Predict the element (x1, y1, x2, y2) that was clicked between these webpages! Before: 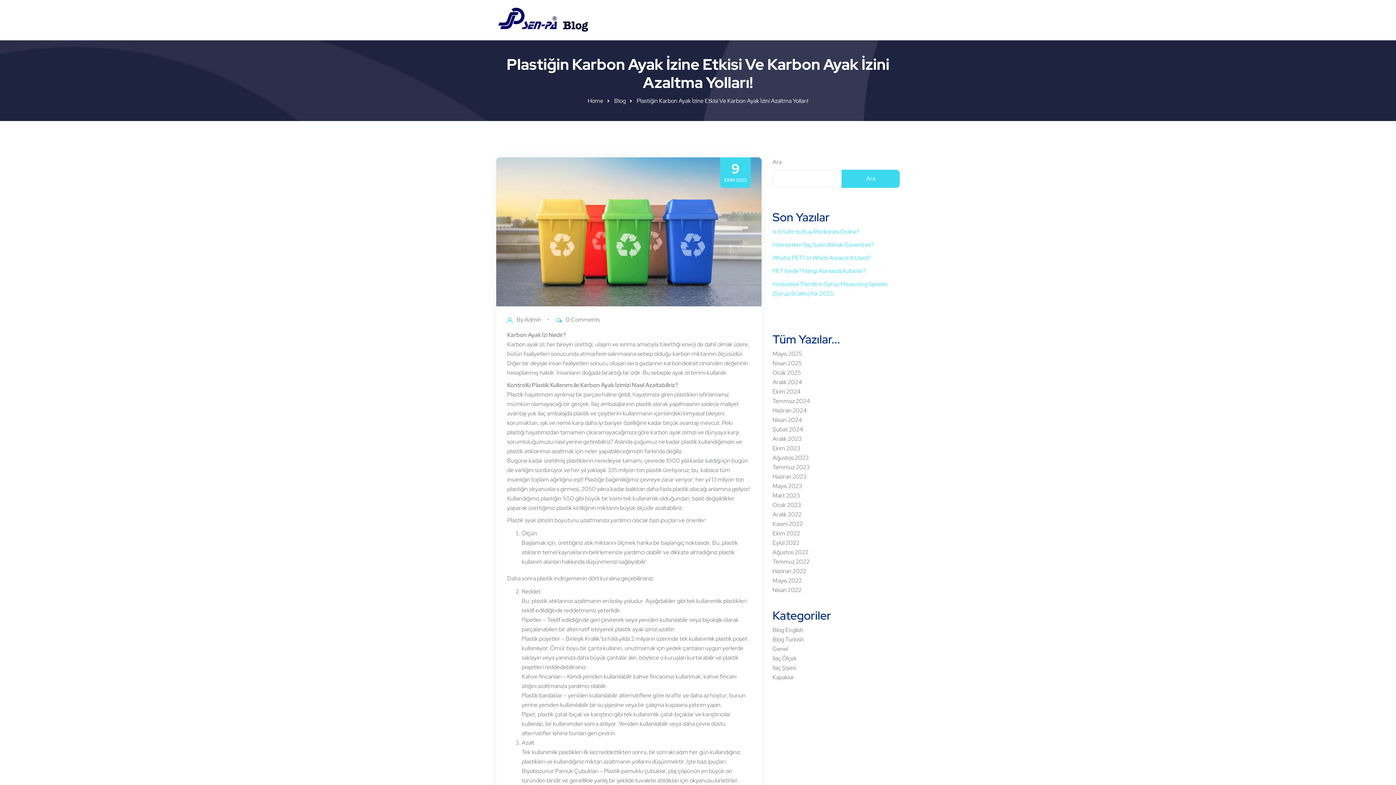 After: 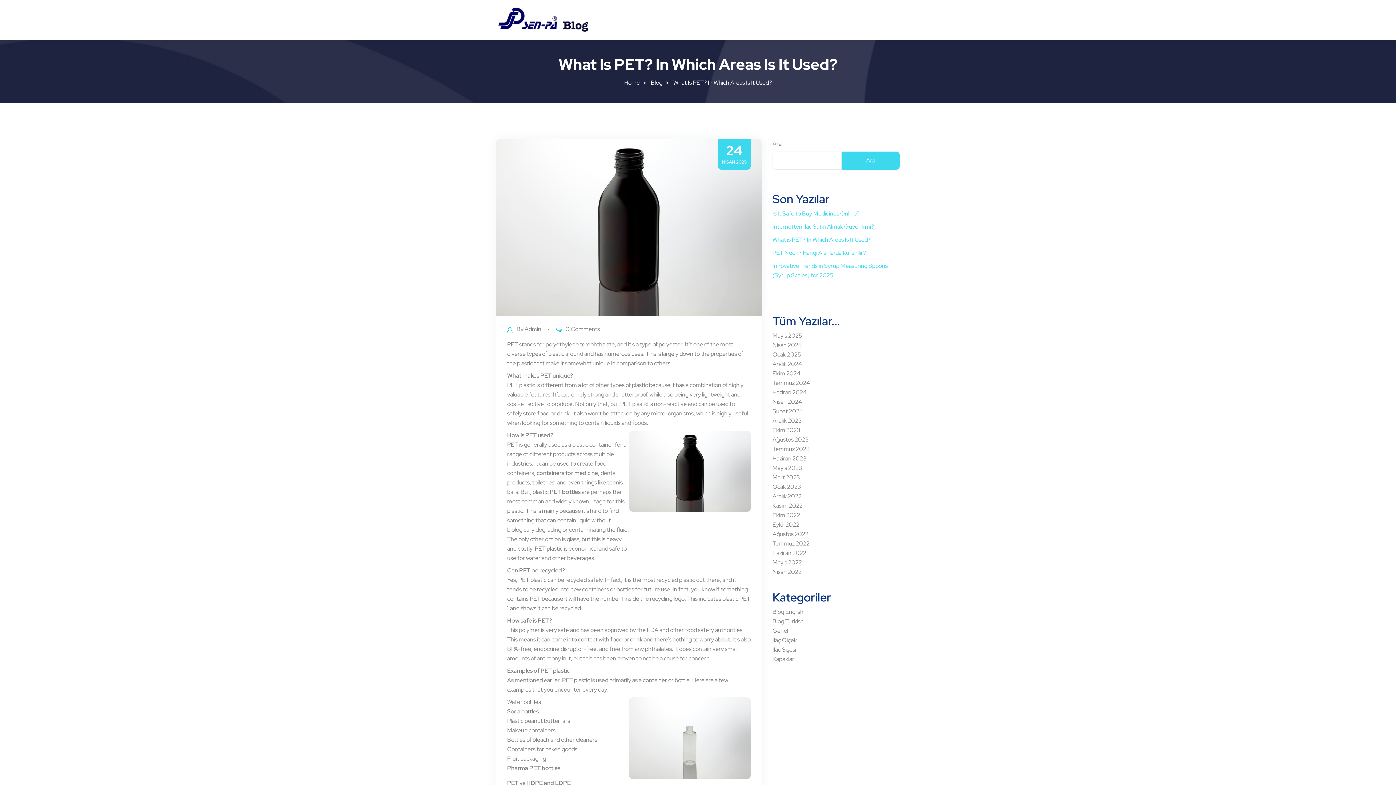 Action: bbox: (772, 254, 870, 261) label: What is PET? In Which Areas Is It Used?